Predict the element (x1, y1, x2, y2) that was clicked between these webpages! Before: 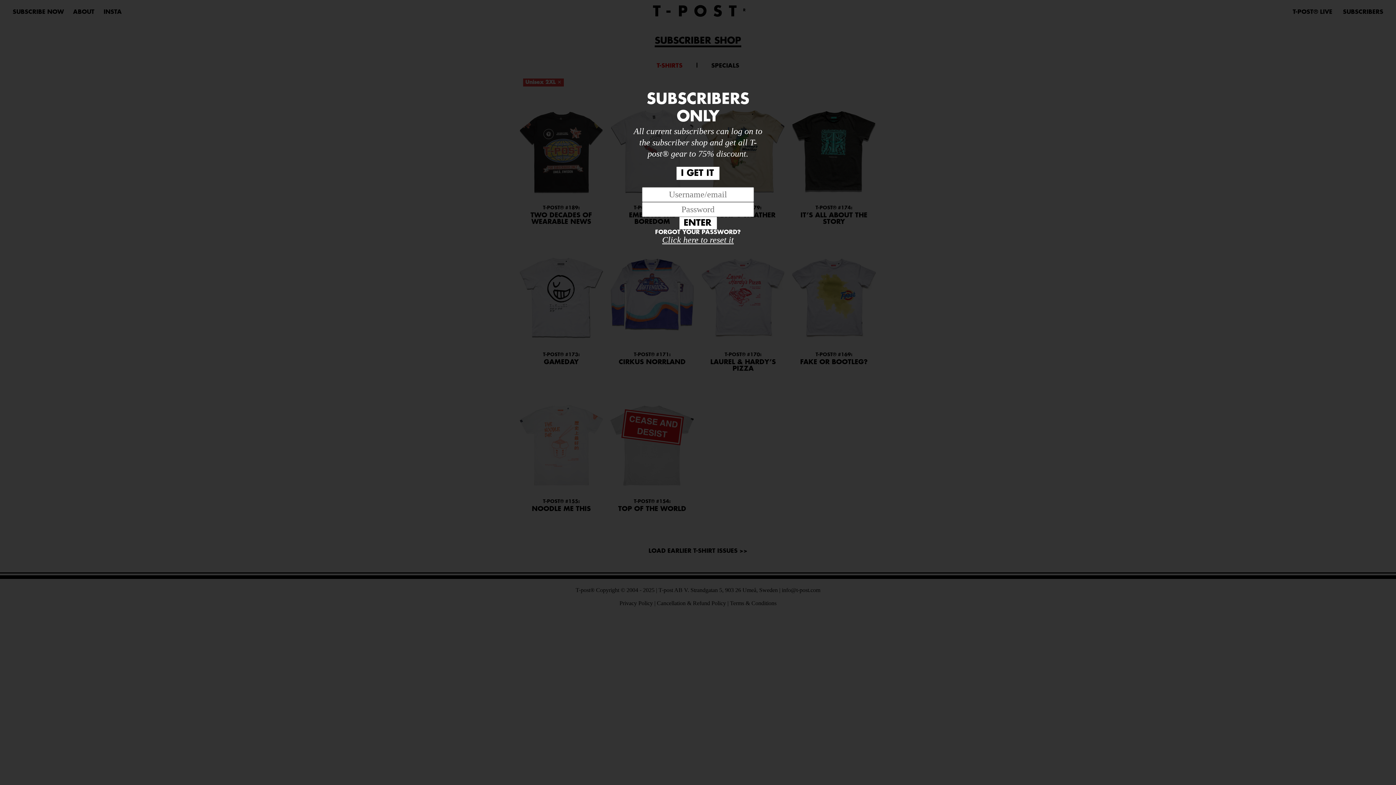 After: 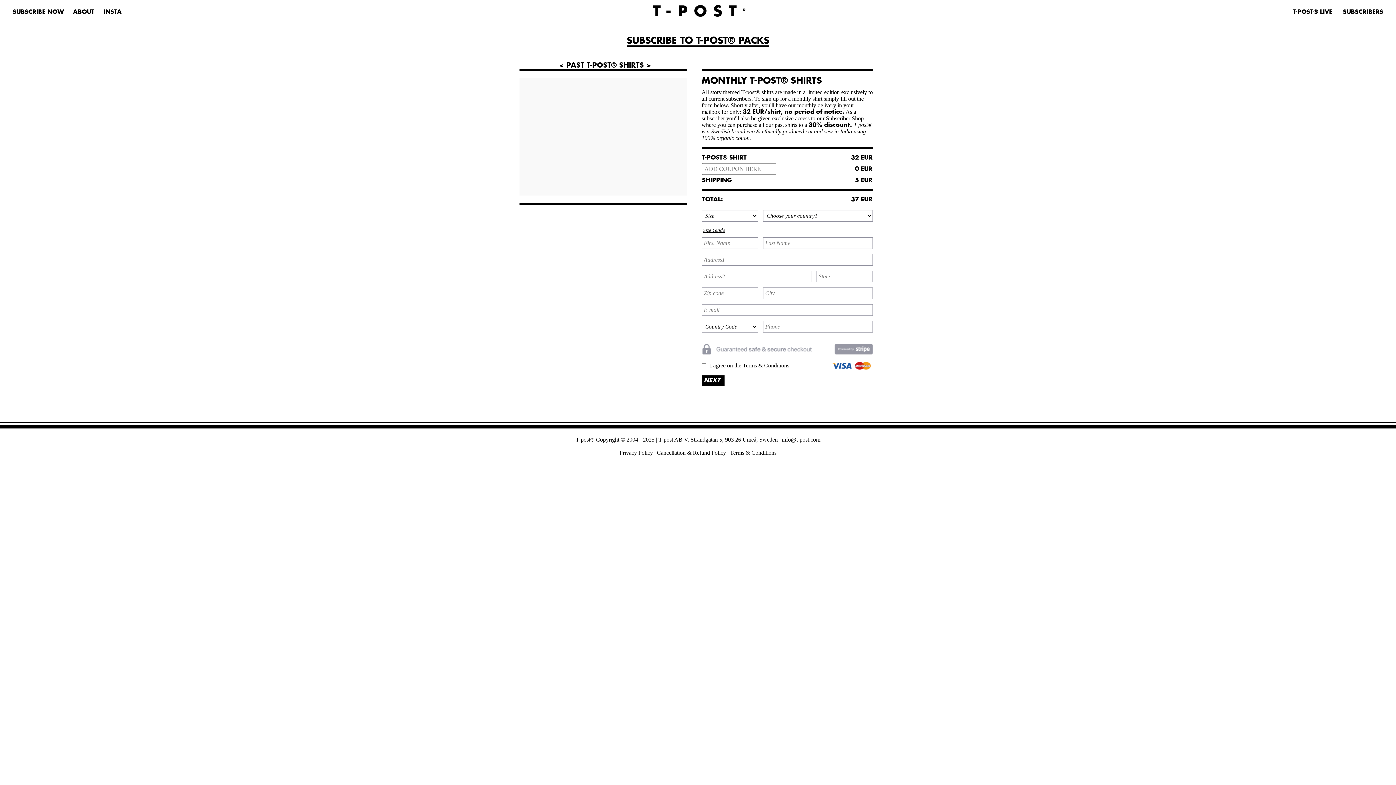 Action: label: I GET IT bbox: (676, 166, 719, 179)